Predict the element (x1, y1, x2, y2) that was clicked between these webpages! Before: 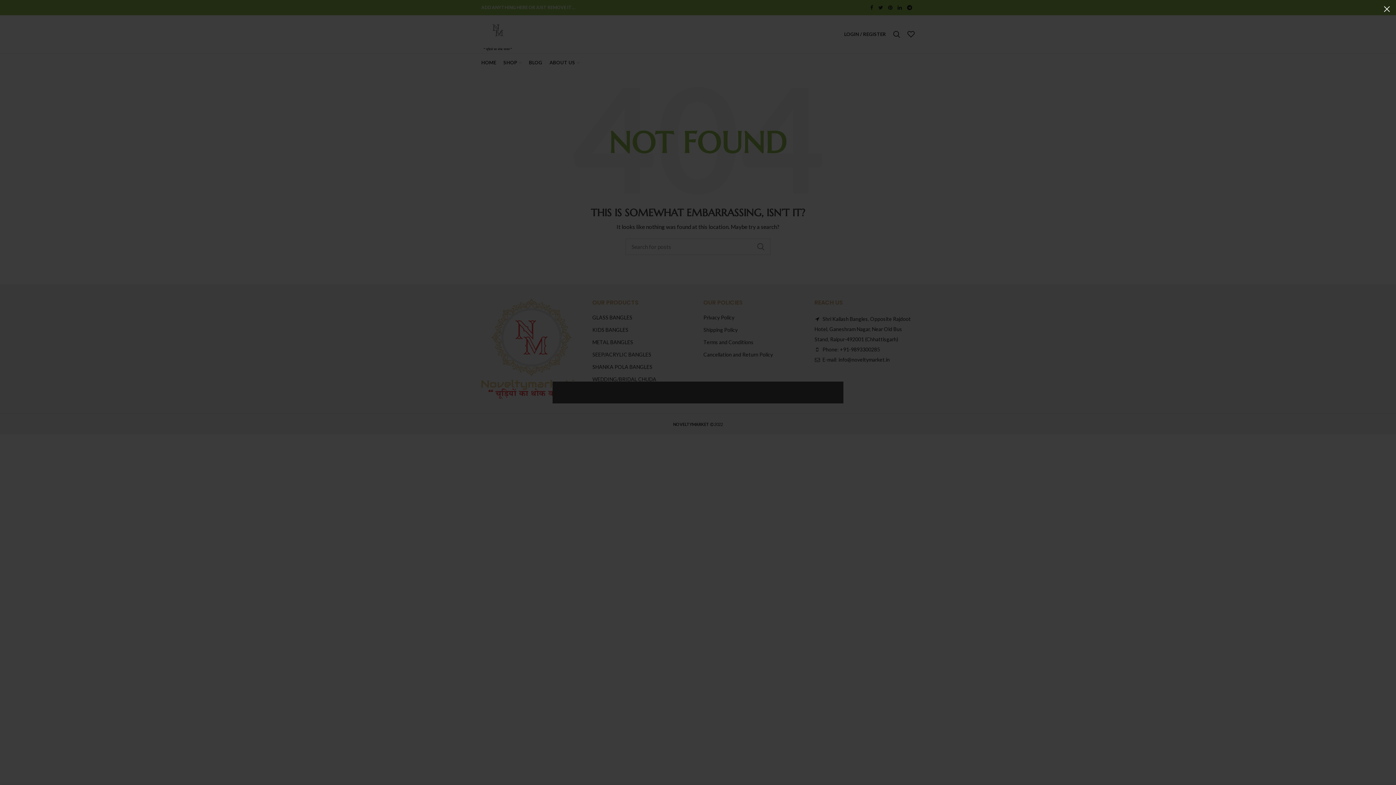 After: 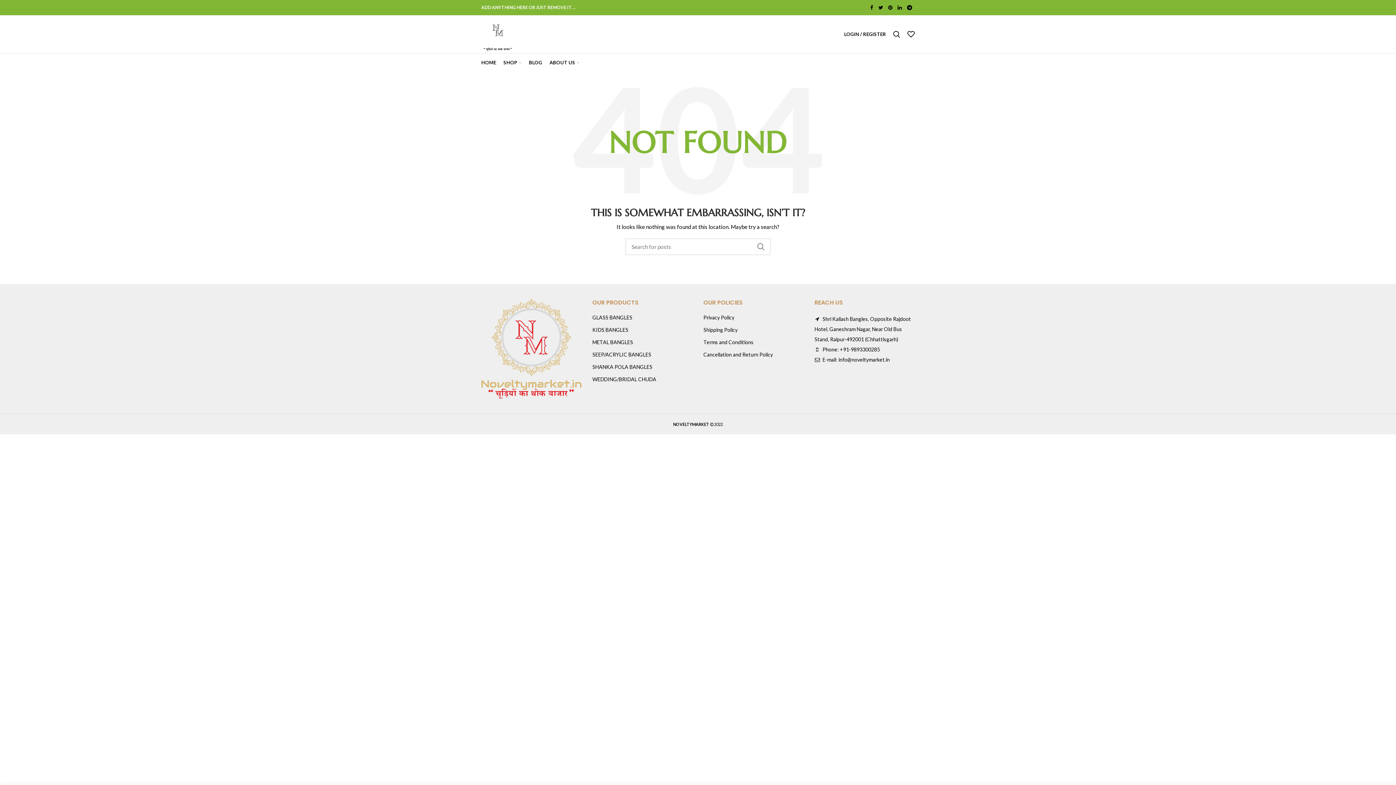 Action: label: × bbox: (1378, 0, 1396, 18)